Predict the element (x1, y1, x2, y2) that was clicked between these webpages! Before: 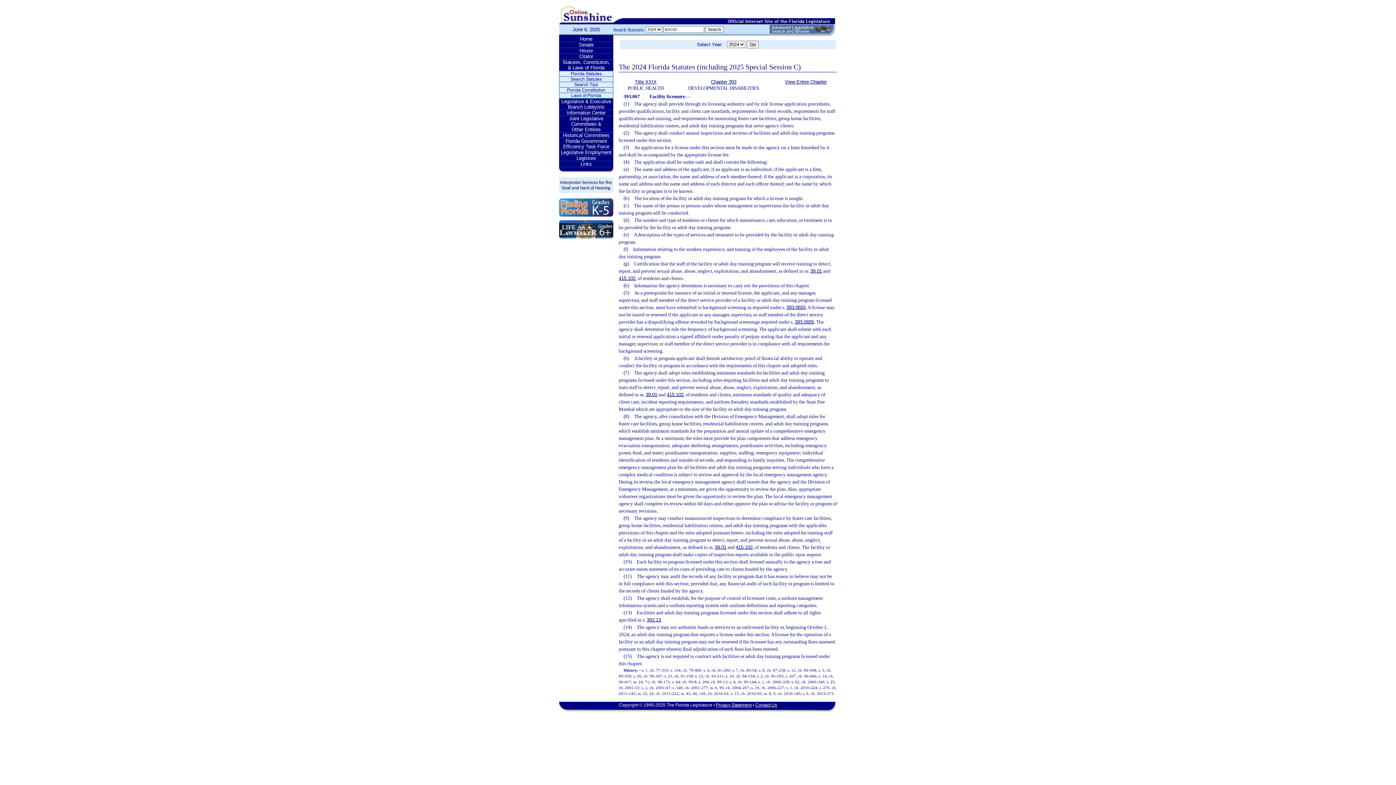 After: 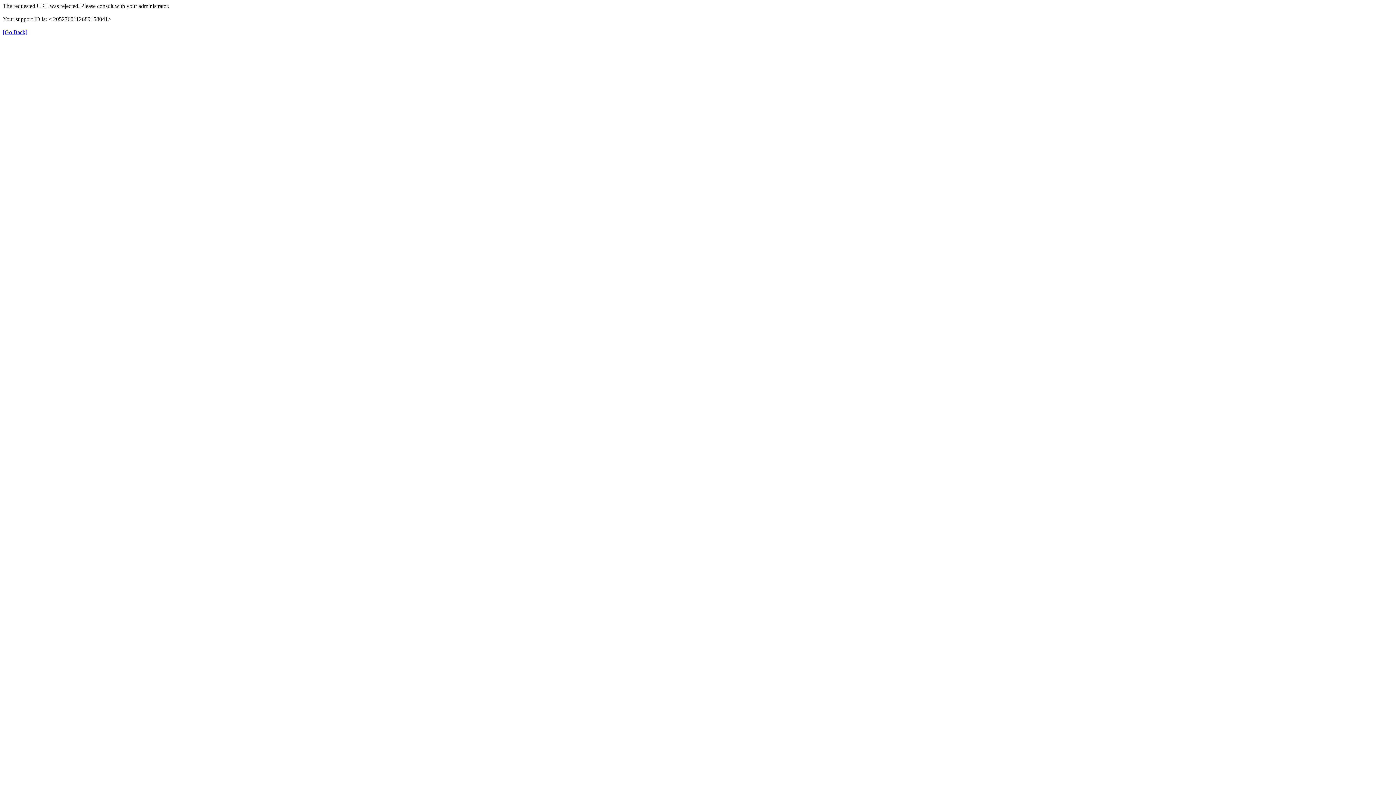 Action: bbox: (559, 48, 613, 53) label: House